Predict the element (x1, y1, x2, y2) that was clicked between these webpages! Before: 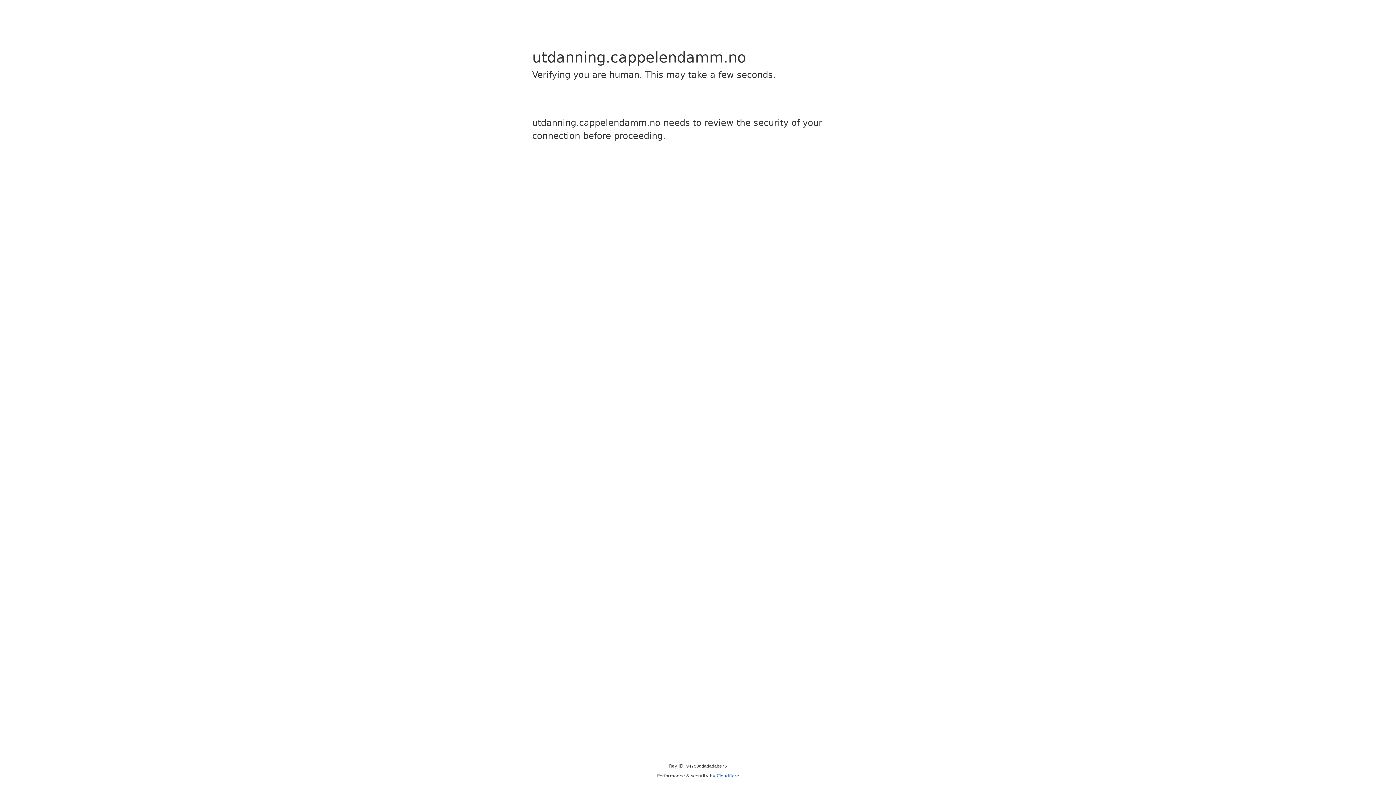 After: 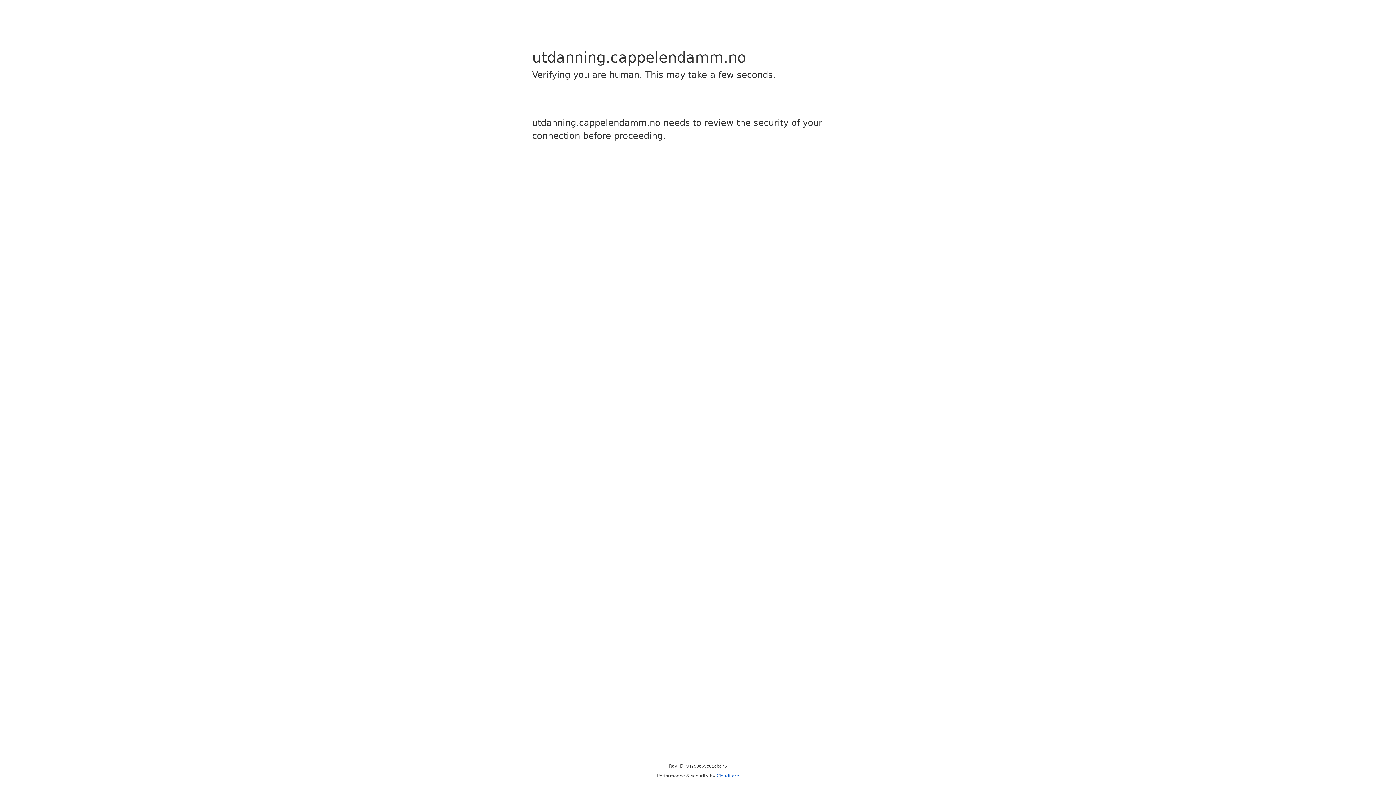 Action: label: Cloudflare bbox: (716, 773, 739, 778)